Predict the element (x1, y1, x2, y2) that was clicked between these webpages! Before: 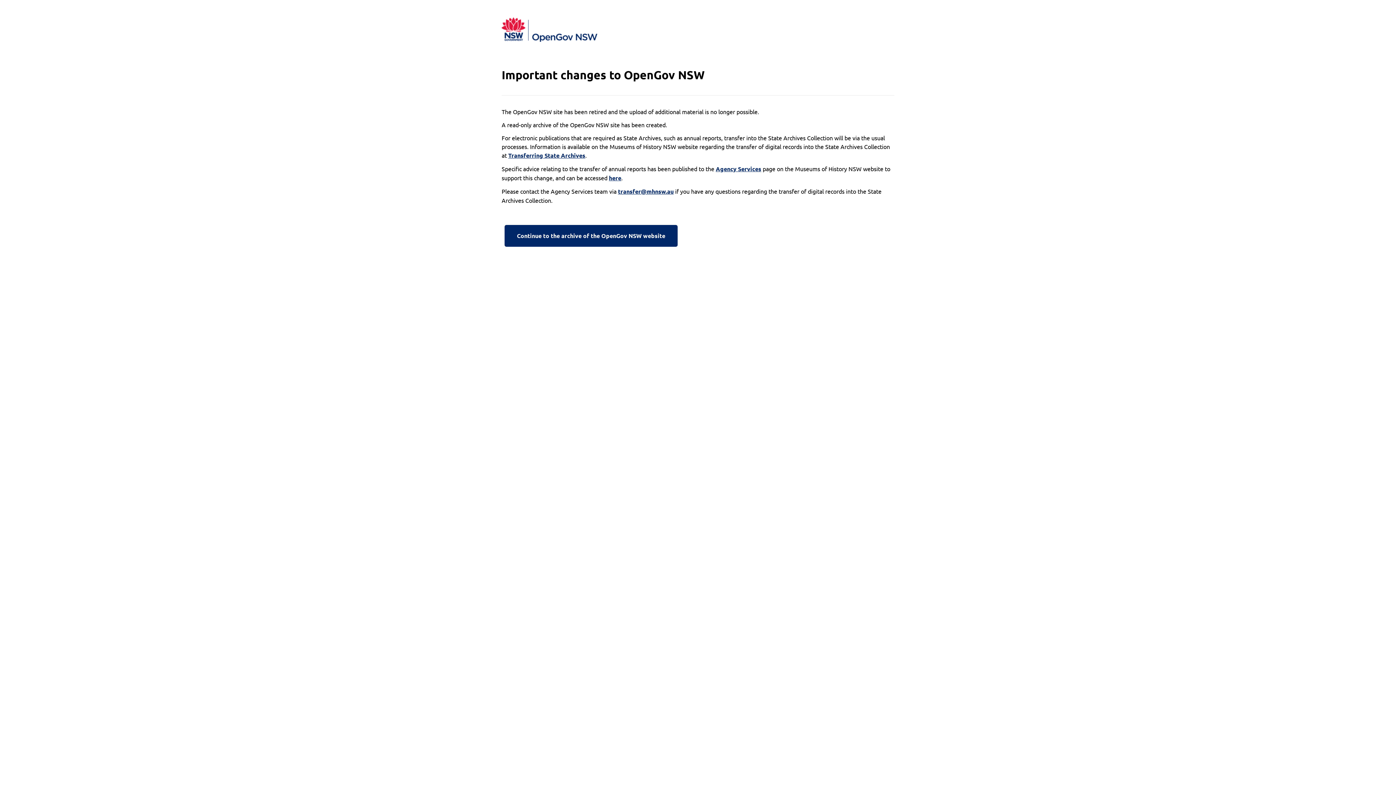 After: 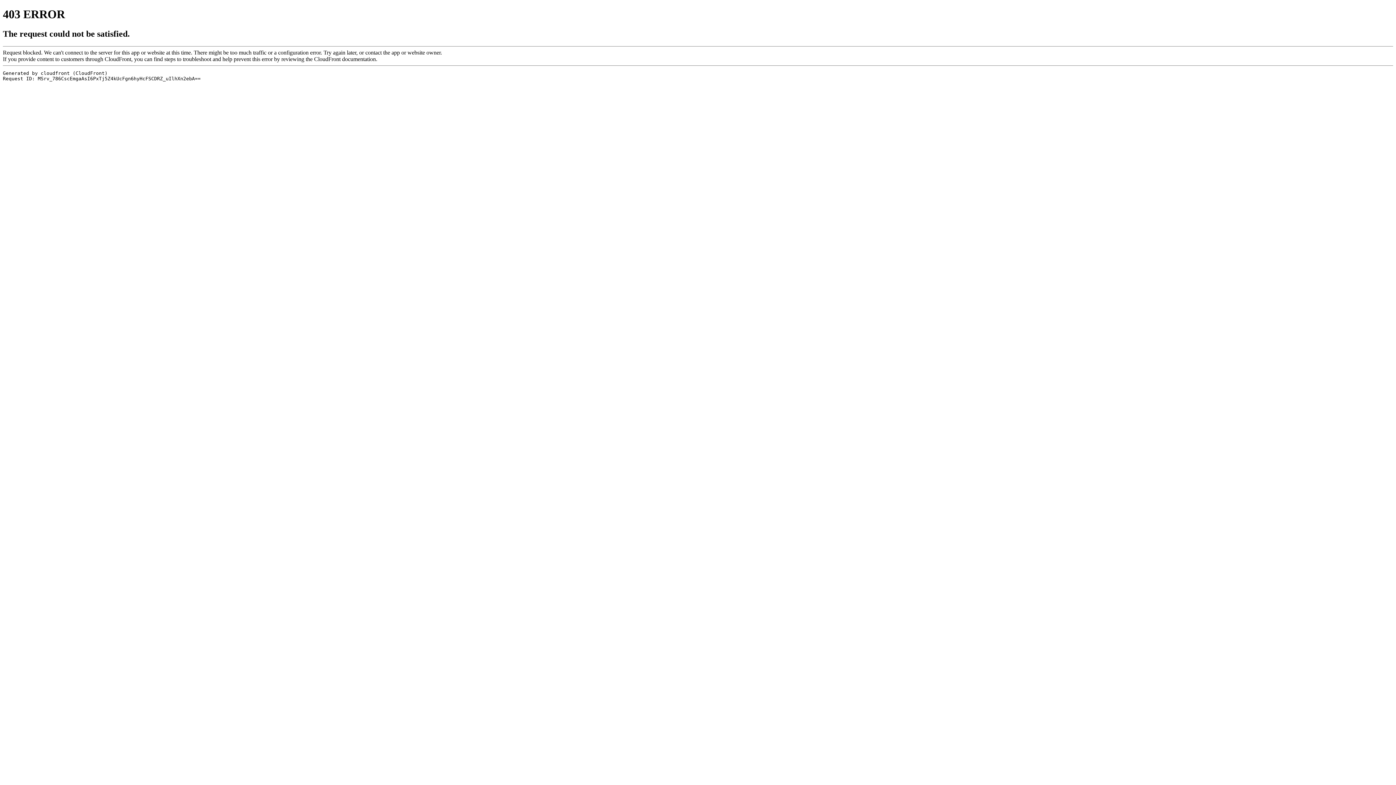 Action: bbox: (508, 151, 585, 160) label: Transferring State Archives